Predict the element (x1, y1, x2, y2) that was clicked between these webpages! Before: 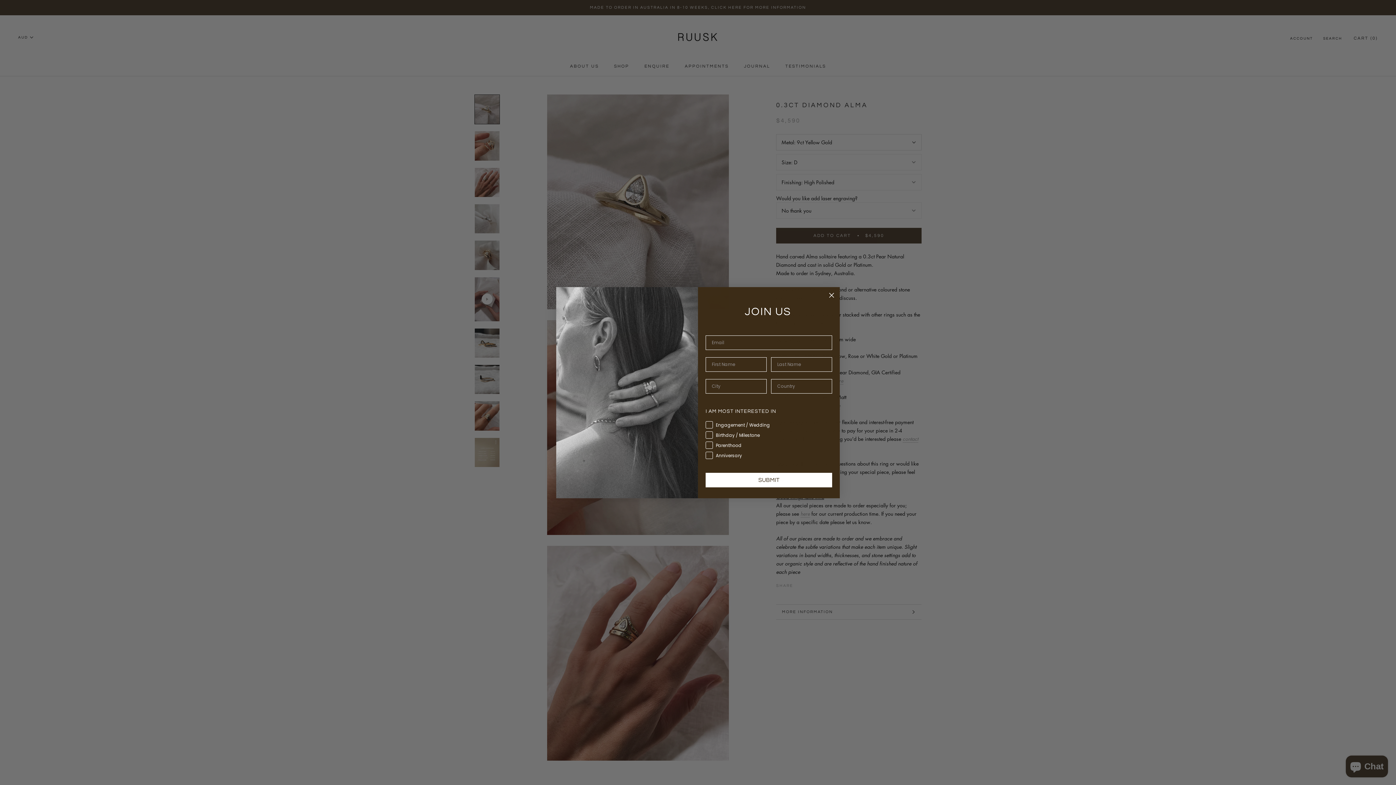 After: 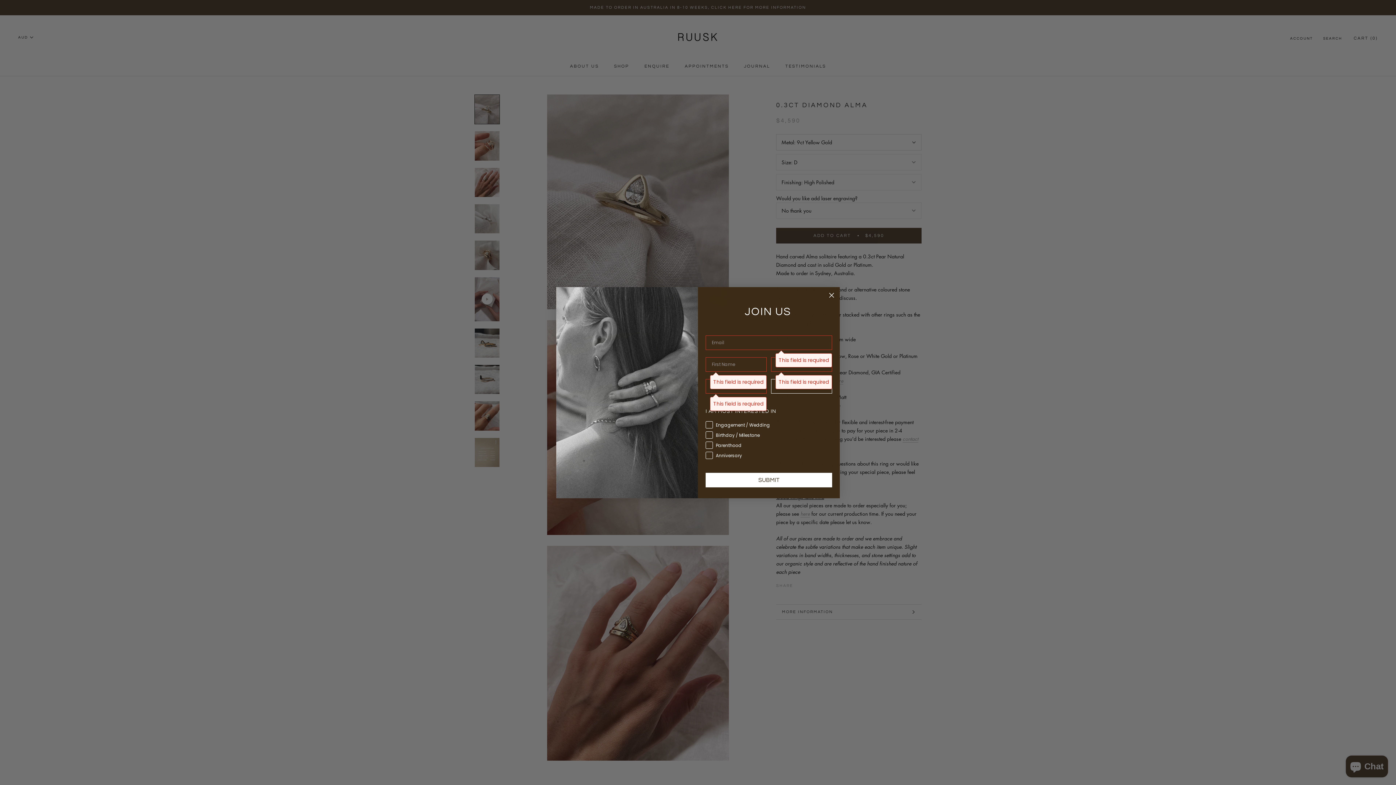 Action: bbox: (705, 472, 832, 487) label: SUBMIT